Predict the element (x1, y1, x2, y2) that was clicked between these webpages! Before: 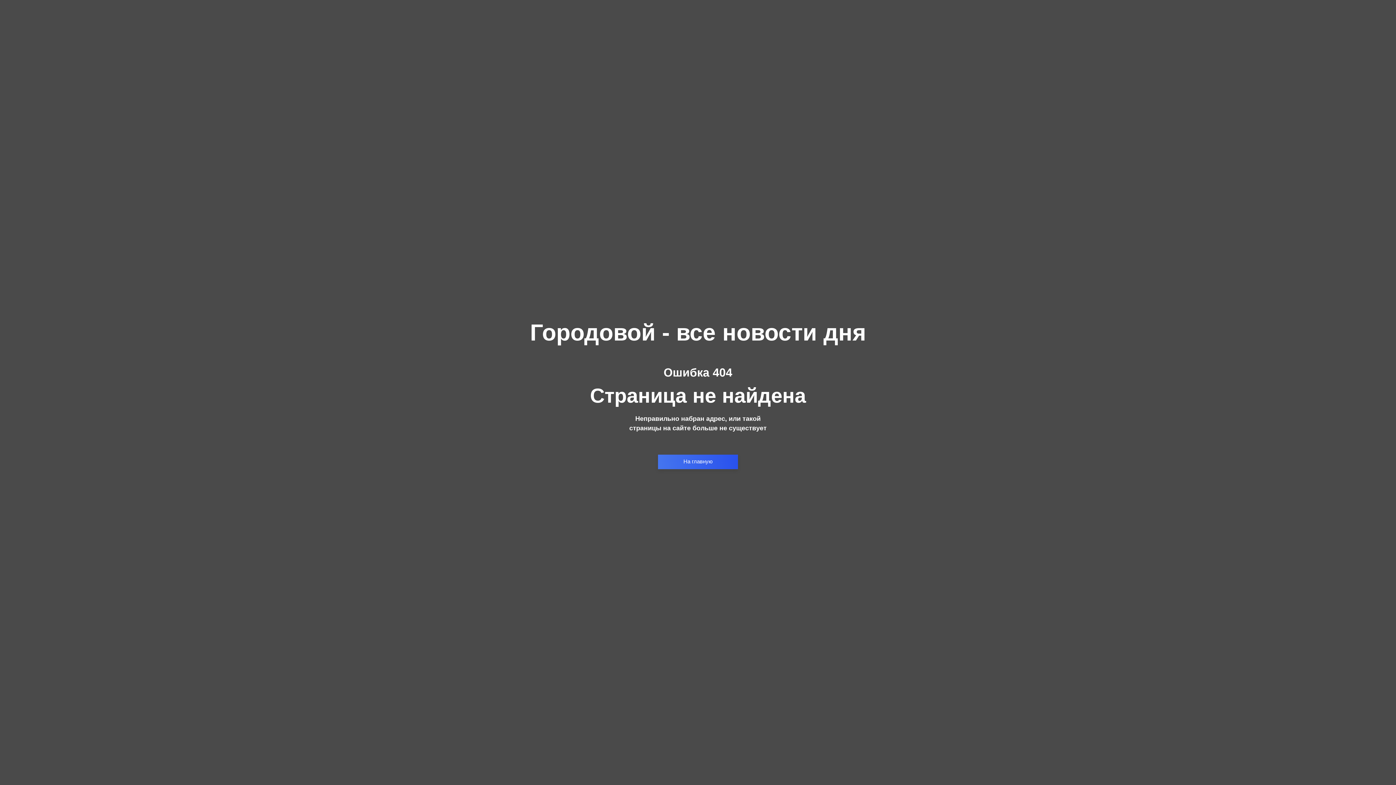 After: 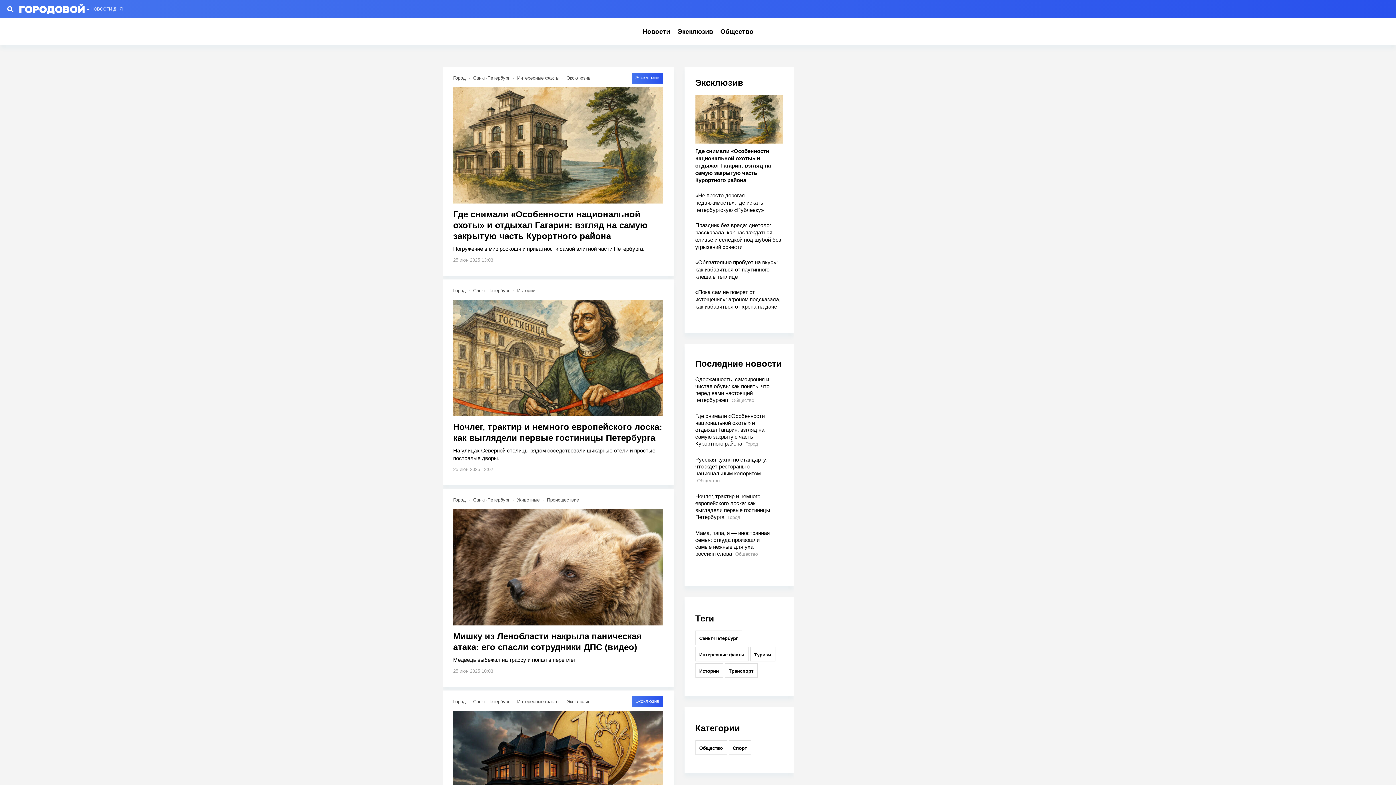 Action: label: На главную bbox: (658, 454, 738, 469)